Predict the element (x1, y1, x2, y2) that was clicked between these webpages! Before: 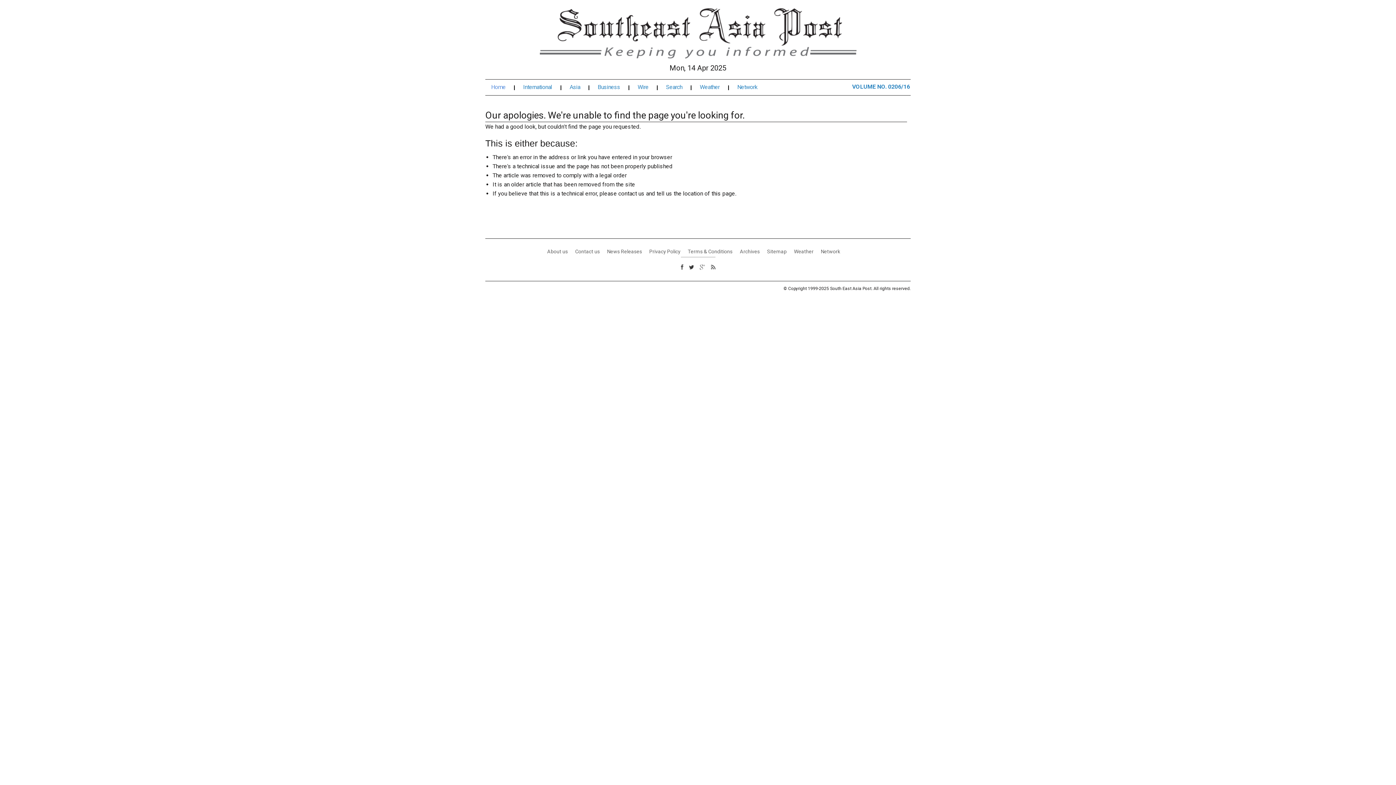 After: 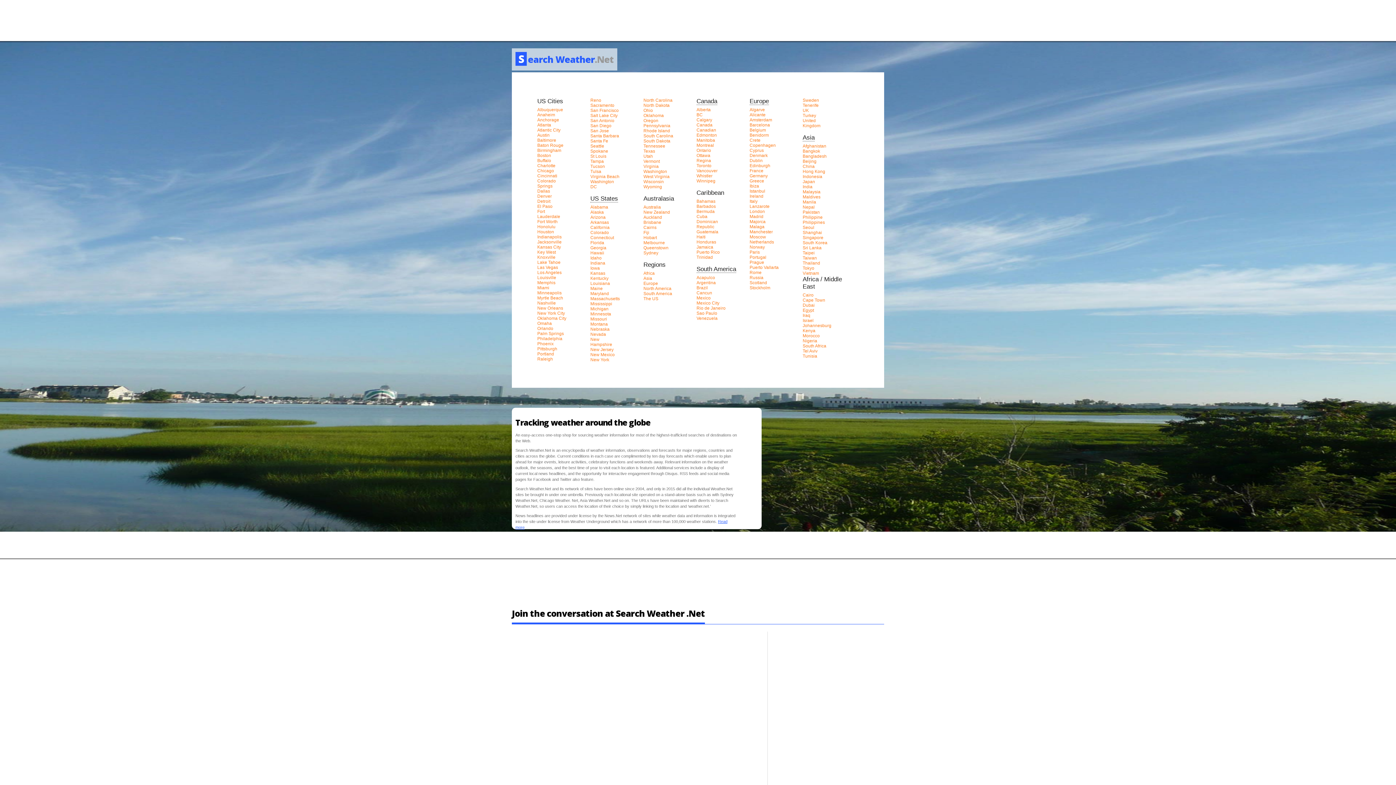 Action: label: Weather bbox: (794, 248, 813, 254)